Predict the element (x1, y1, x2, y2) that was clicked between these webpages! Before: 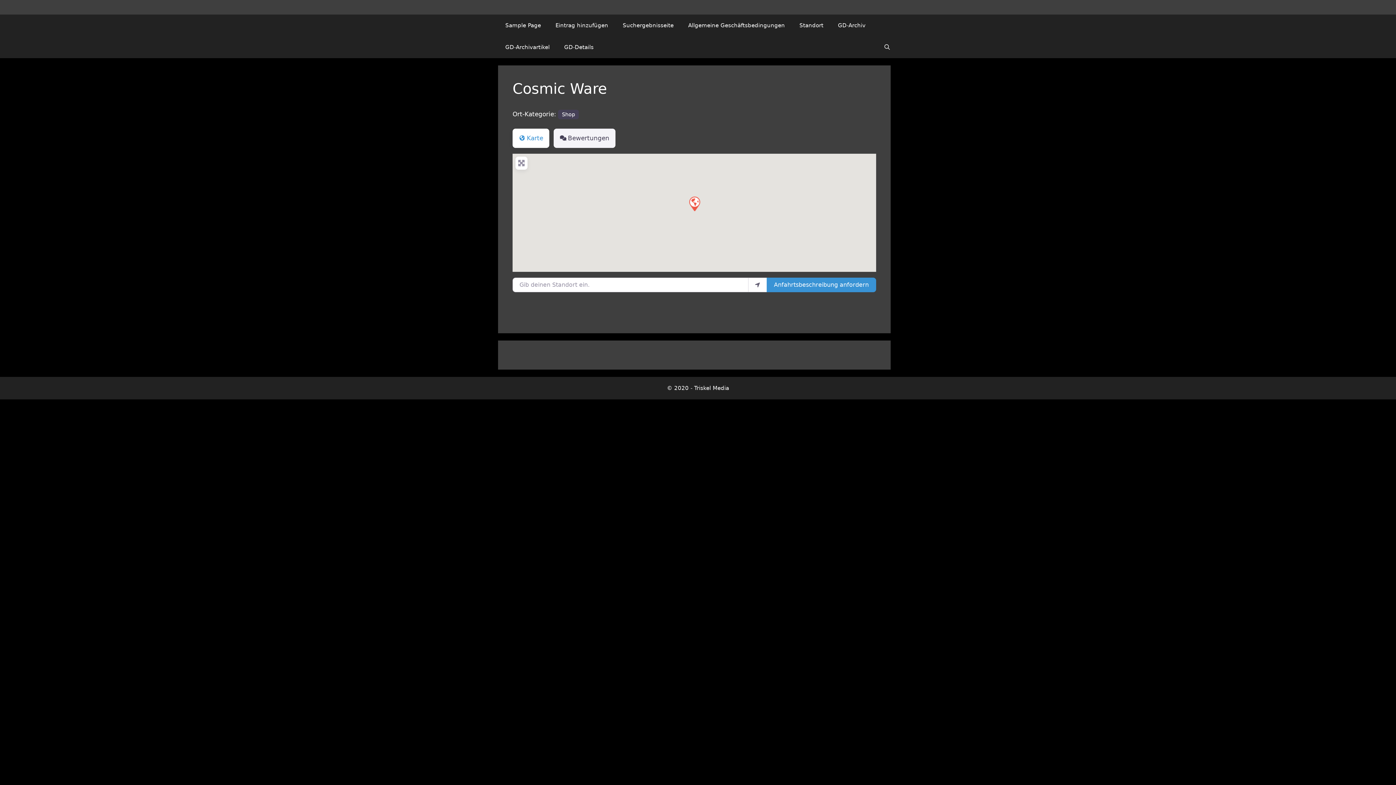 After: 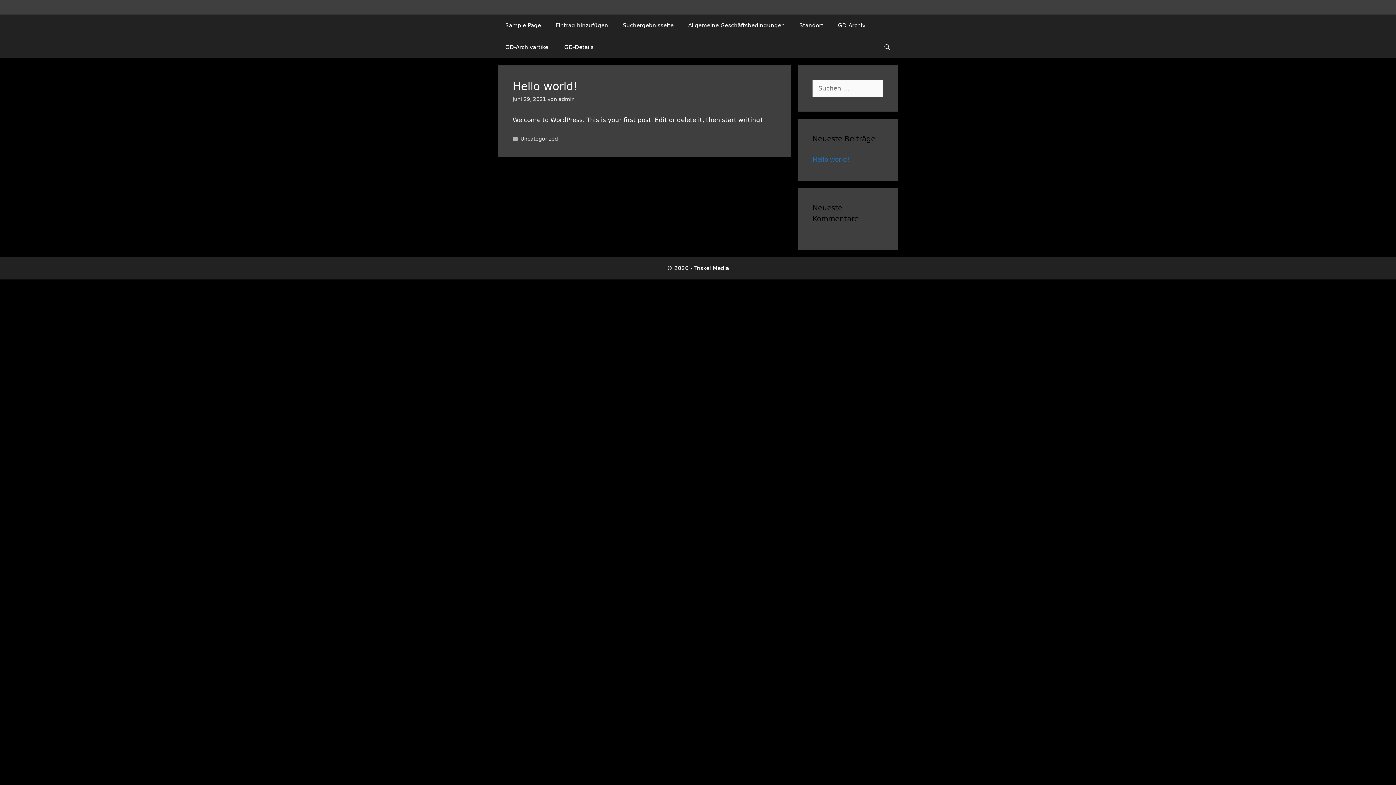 Action: bbox: (557, 36, 601, 58) label: GD-Details